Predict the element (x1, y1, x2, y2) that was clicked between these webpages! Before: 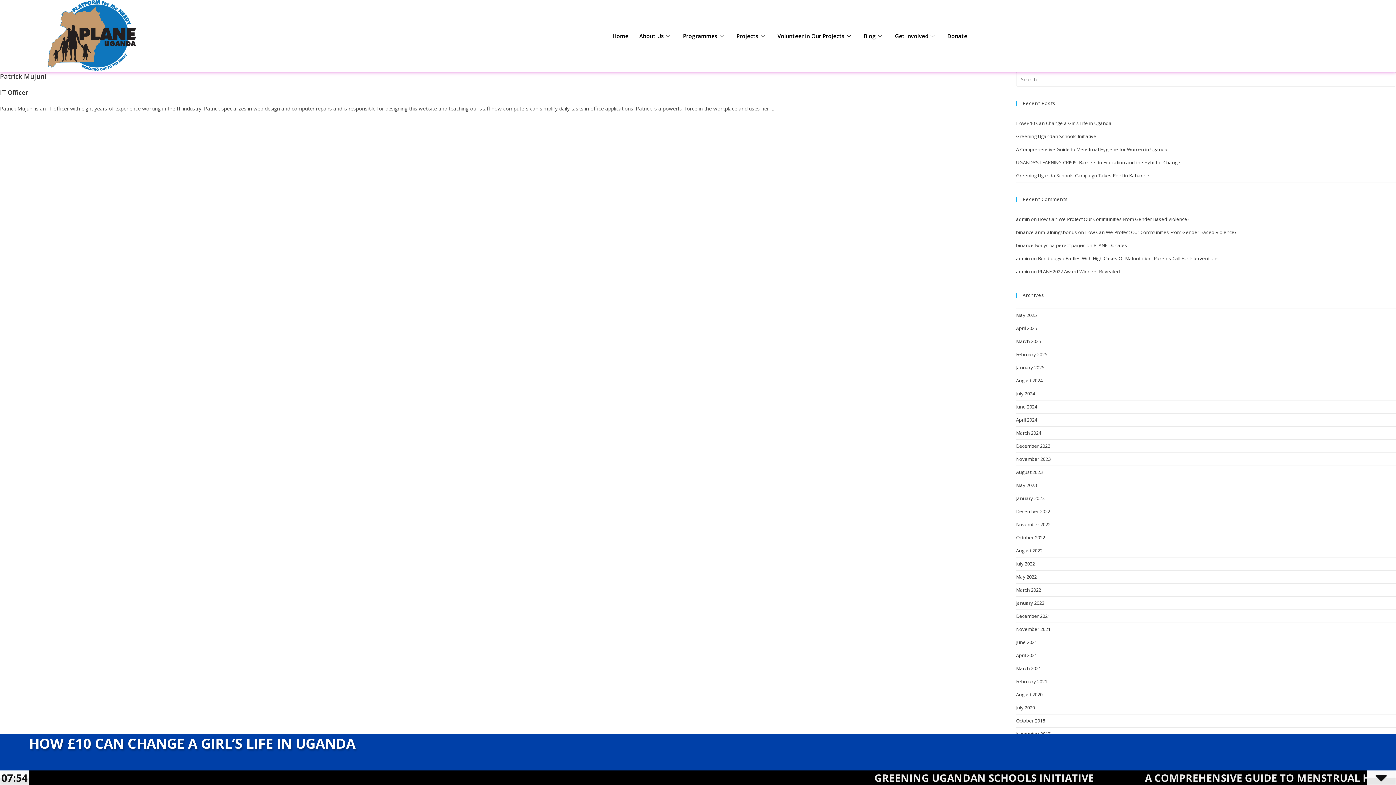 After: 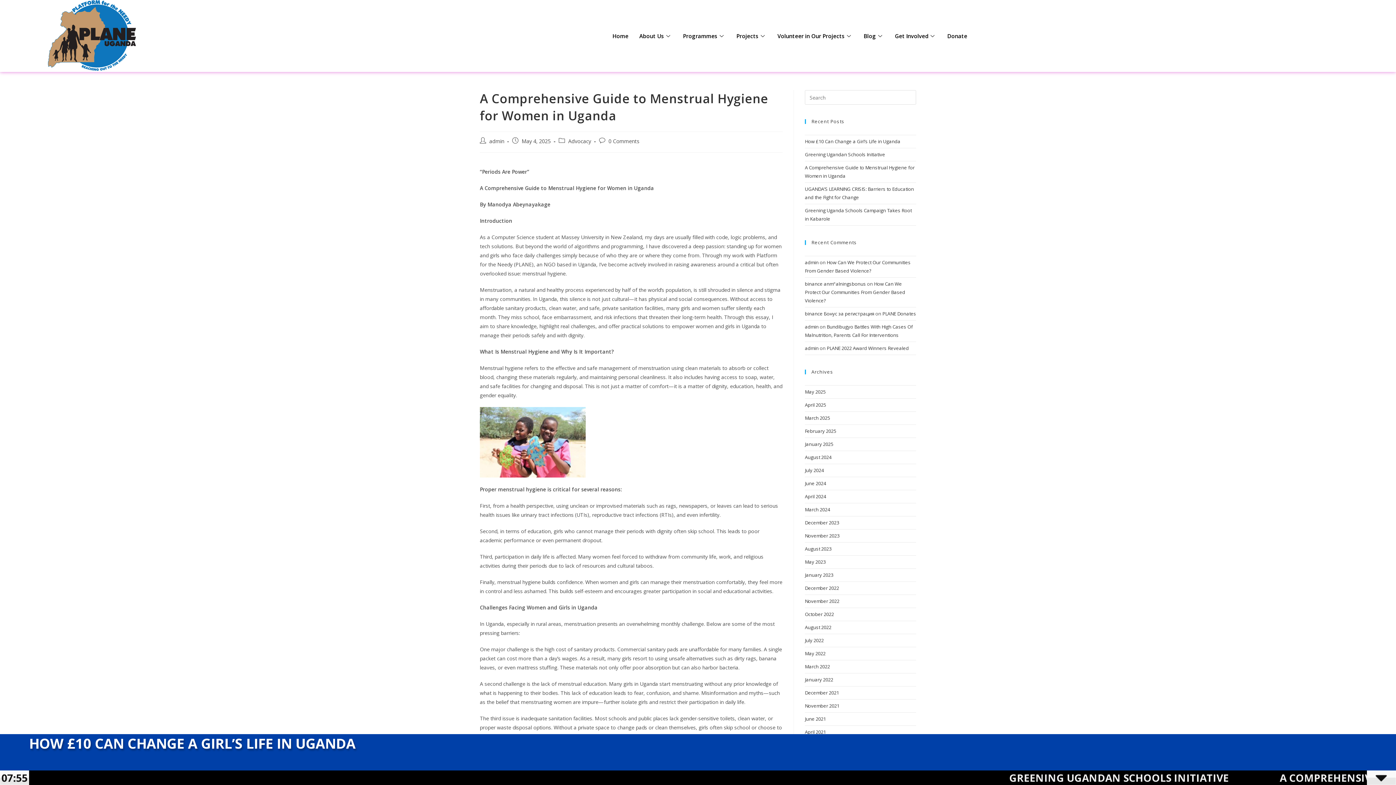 Action: label: A Comprehensive Guide to Menstrual Hygiene for Women in Uganda bbox: (1016, 146, 1167, 152)